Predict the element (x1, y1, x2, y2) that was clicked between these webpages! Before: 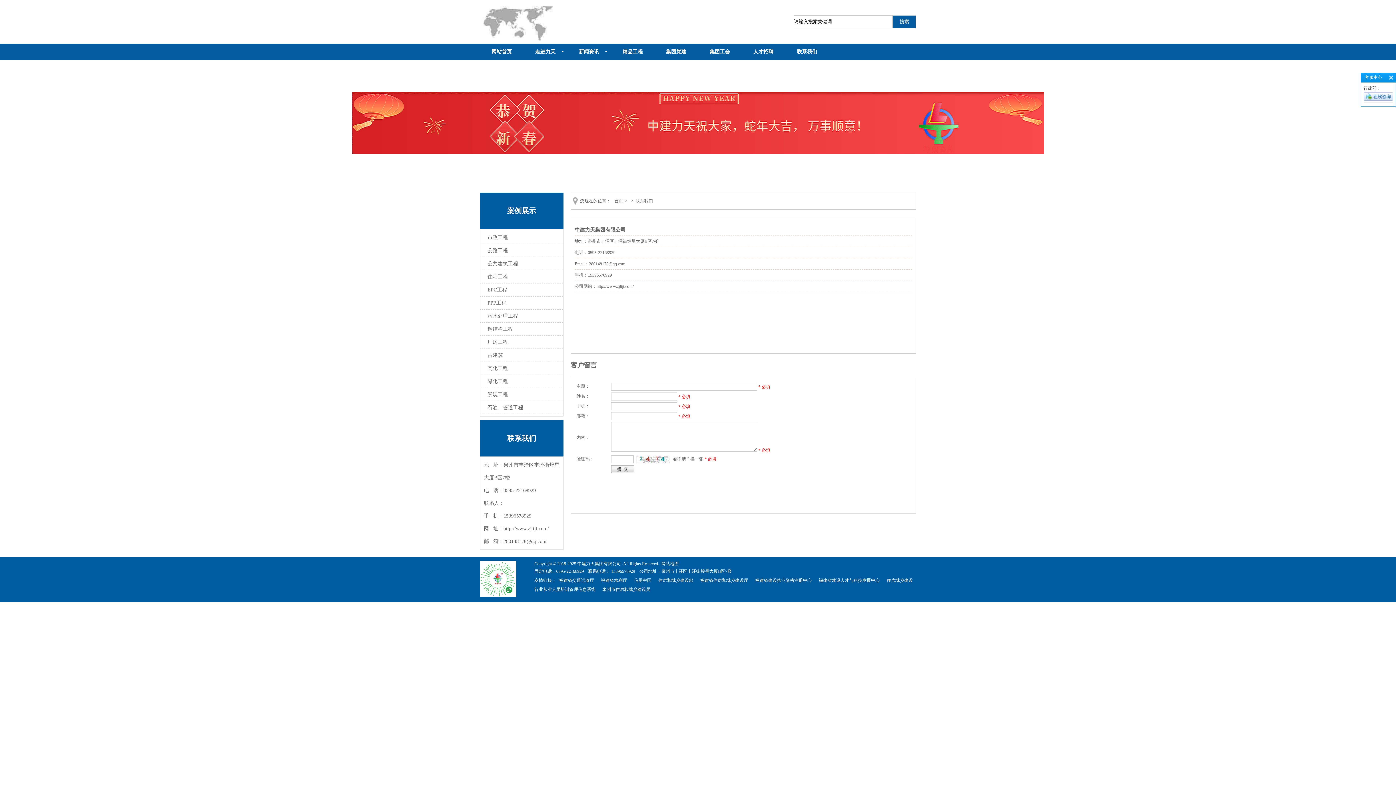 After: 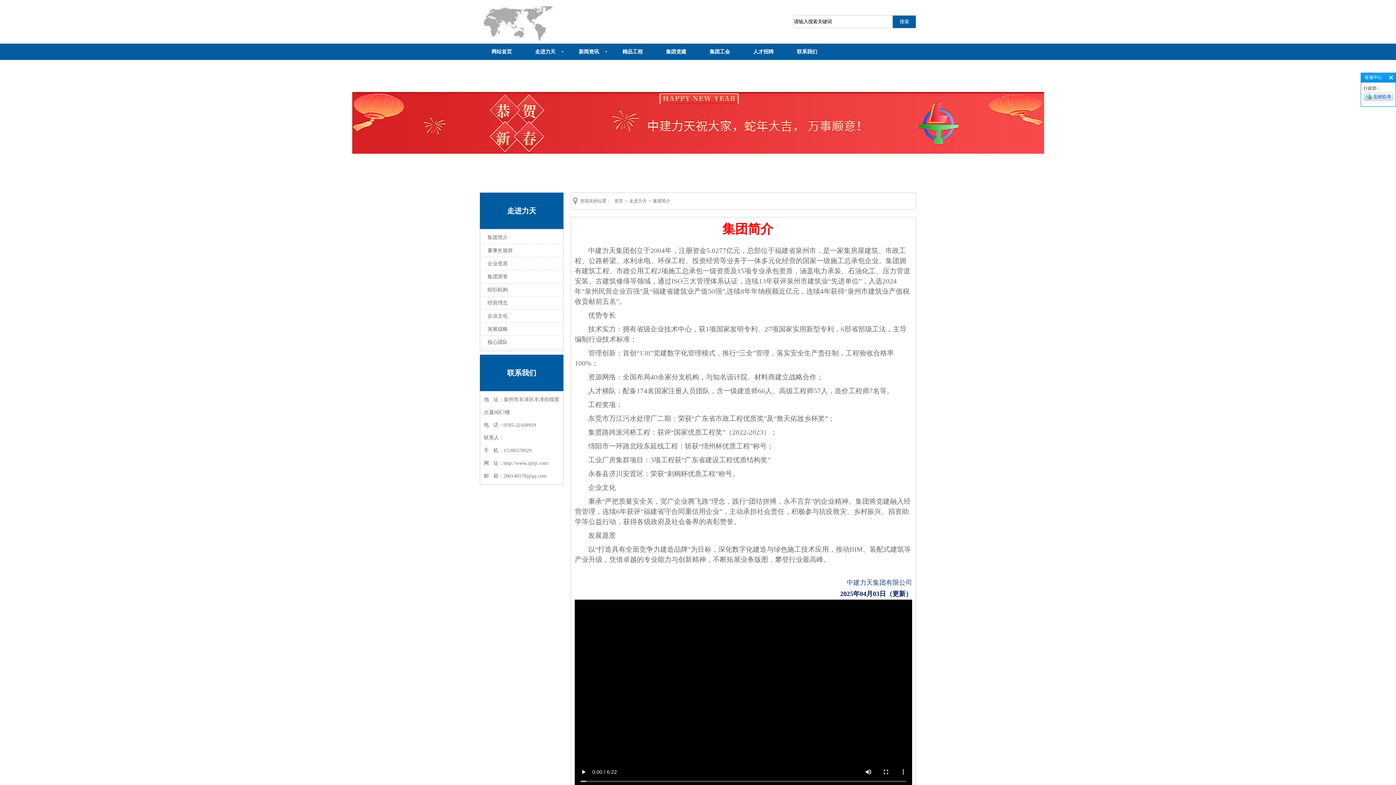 Action: label: 走进力天 bbox: (523, 43, 567, 60)